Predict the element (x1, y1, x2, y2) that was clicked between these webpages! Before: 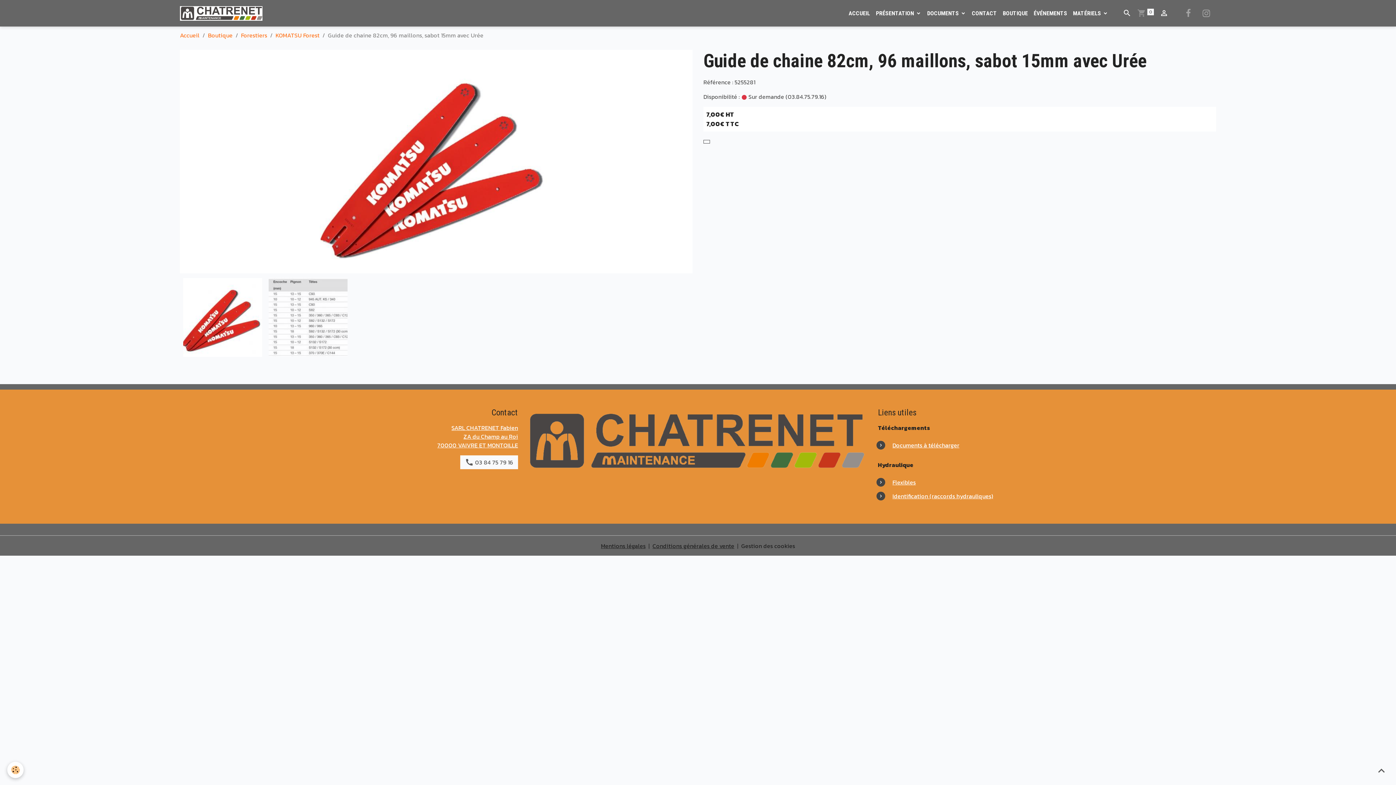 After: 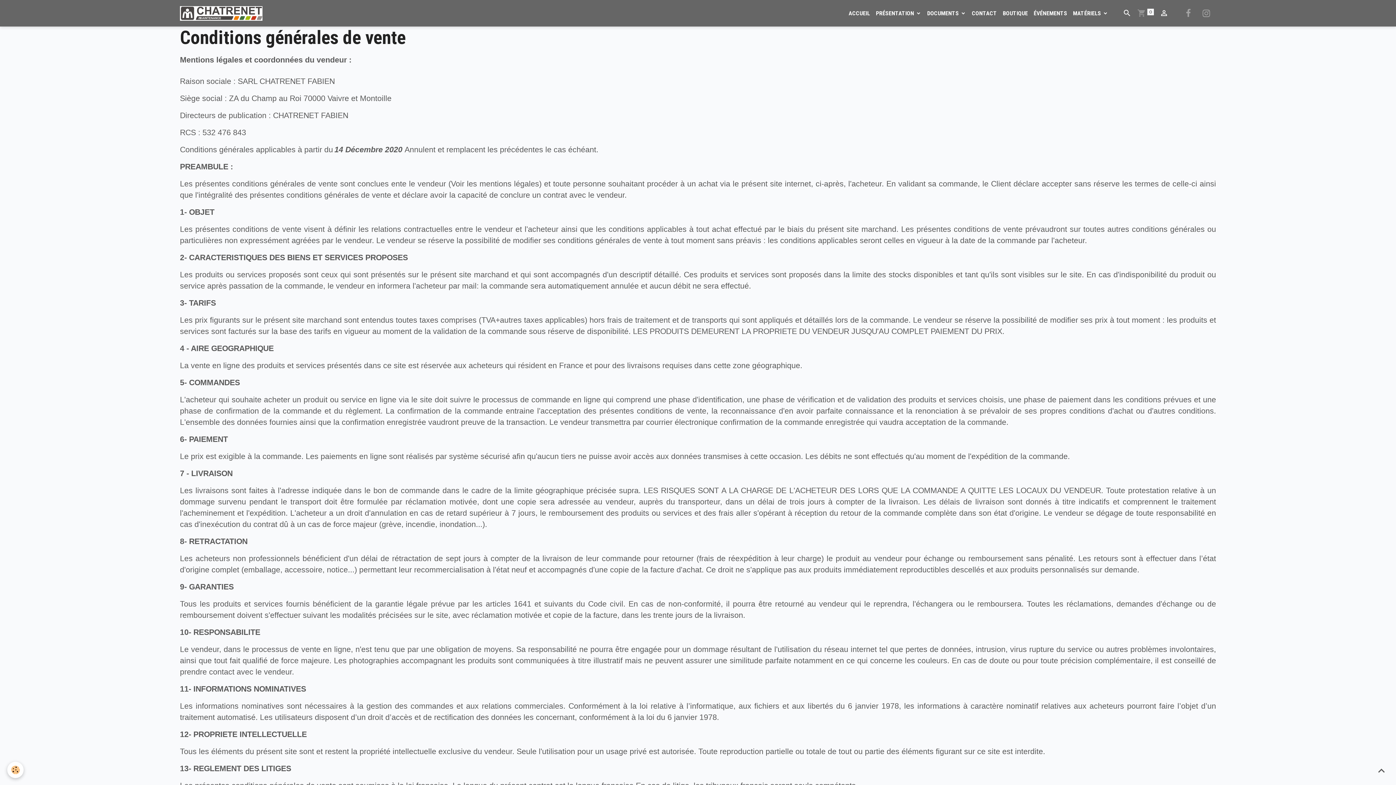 Action: bbox: (652, 541, 734, 550) label: Conditions générales de vente